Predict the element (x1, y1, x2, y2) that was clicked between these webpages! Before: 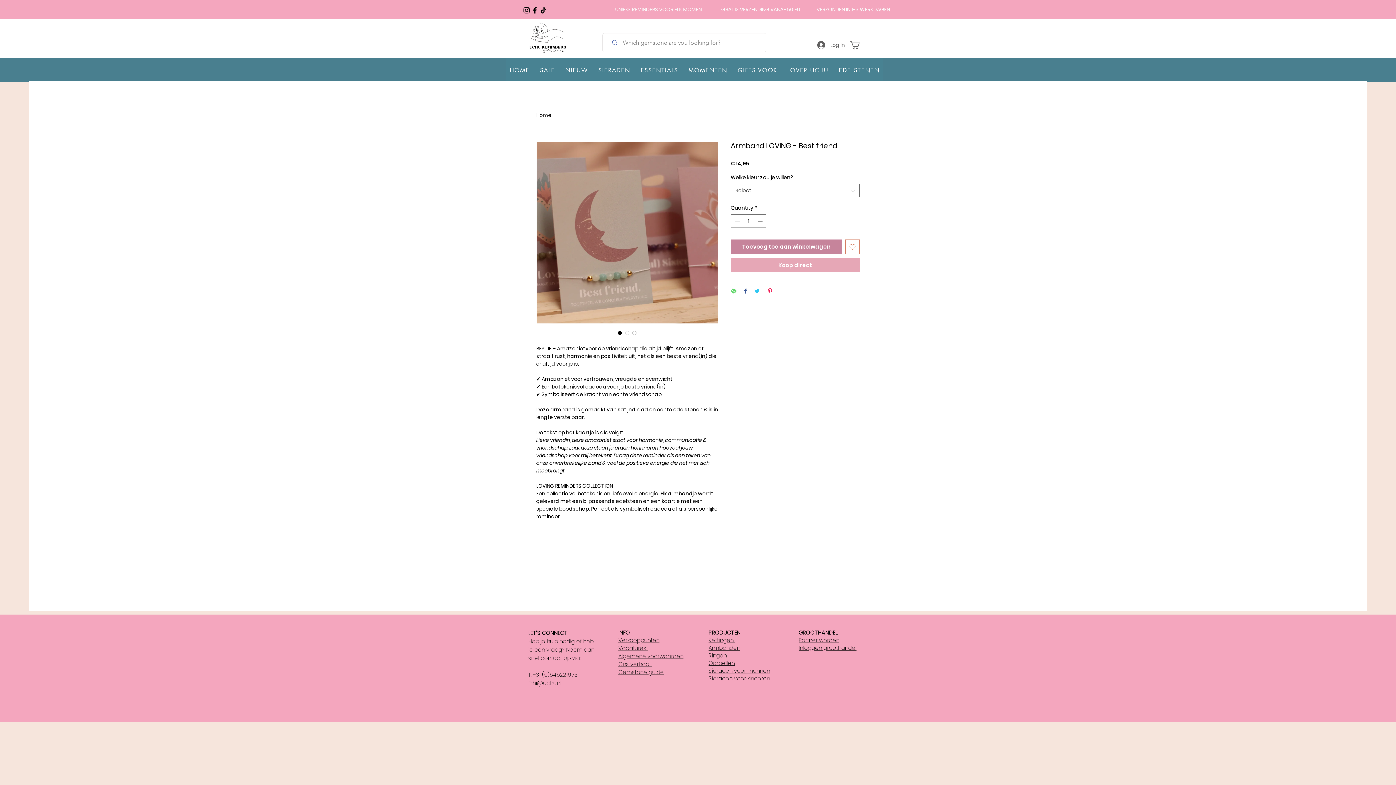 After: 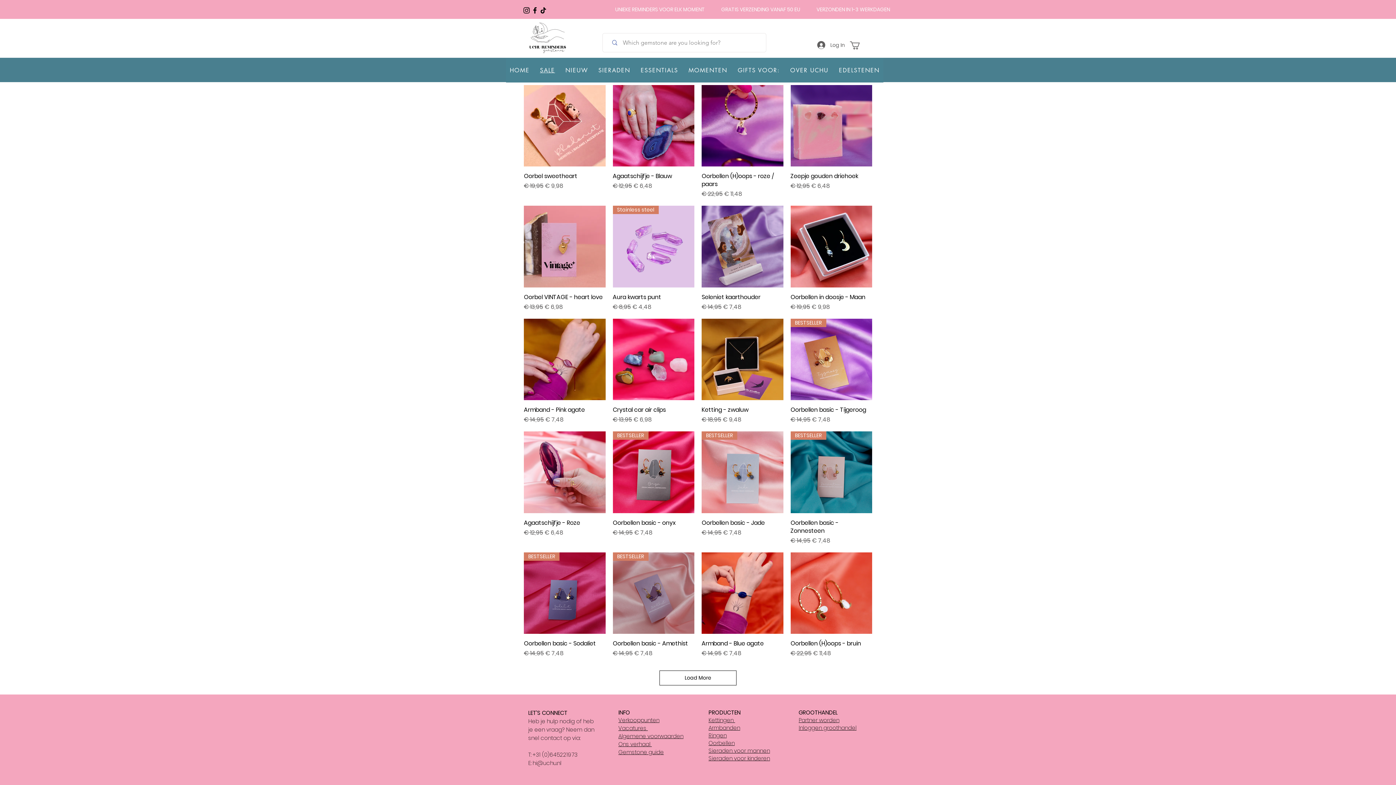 Action: bbox: (536, 58, 558, 82) label: SALE